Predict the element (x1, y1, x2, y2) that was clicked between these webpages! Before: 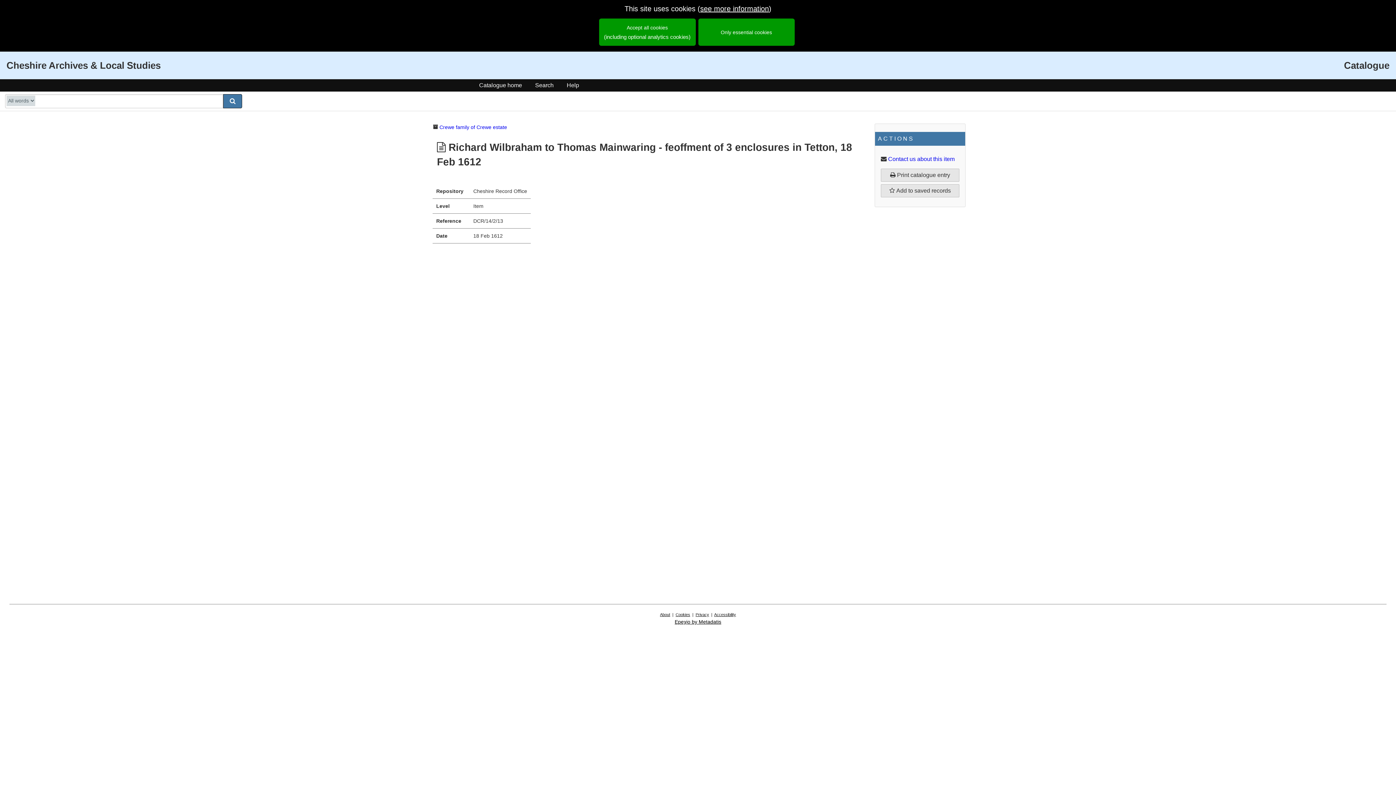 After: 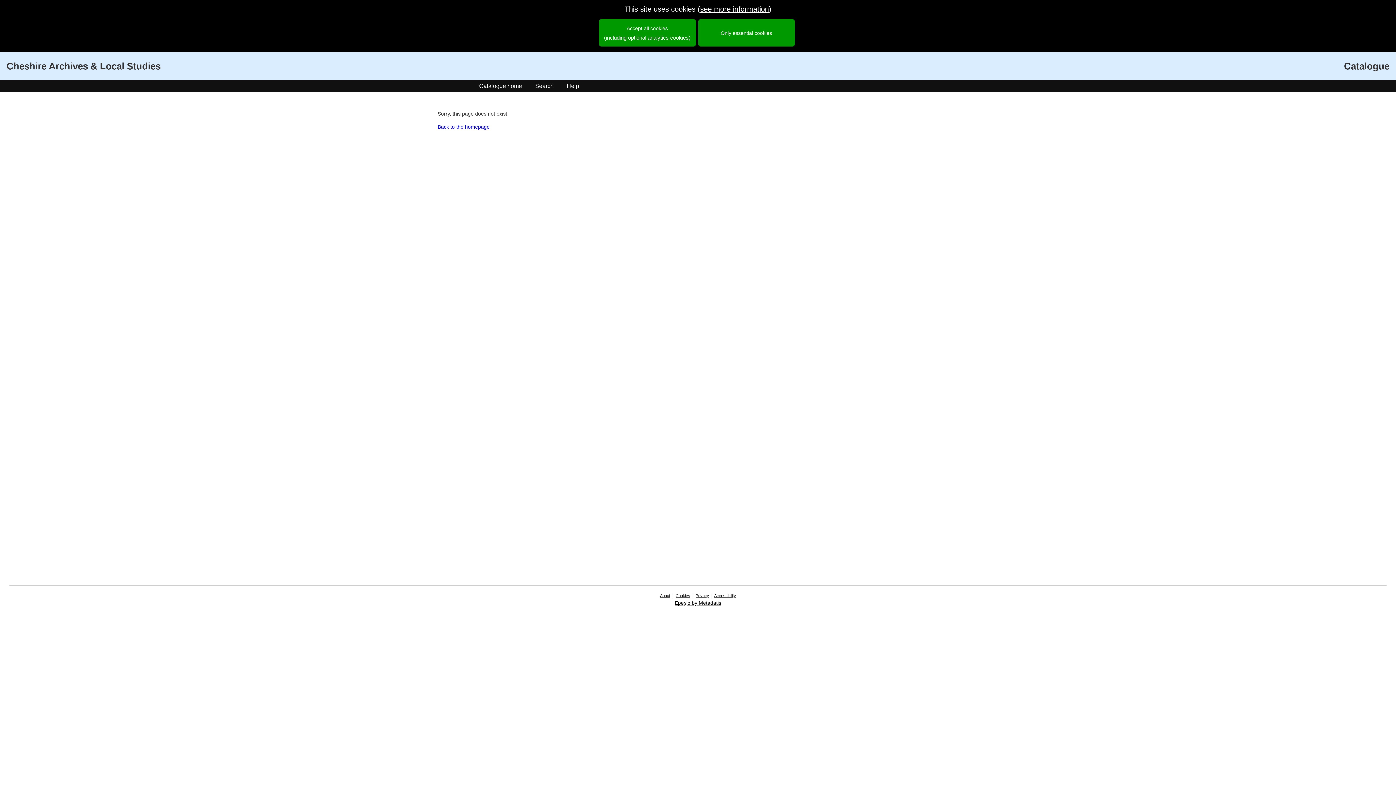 Action: label: About bbox: (660, 612, 670, 617)